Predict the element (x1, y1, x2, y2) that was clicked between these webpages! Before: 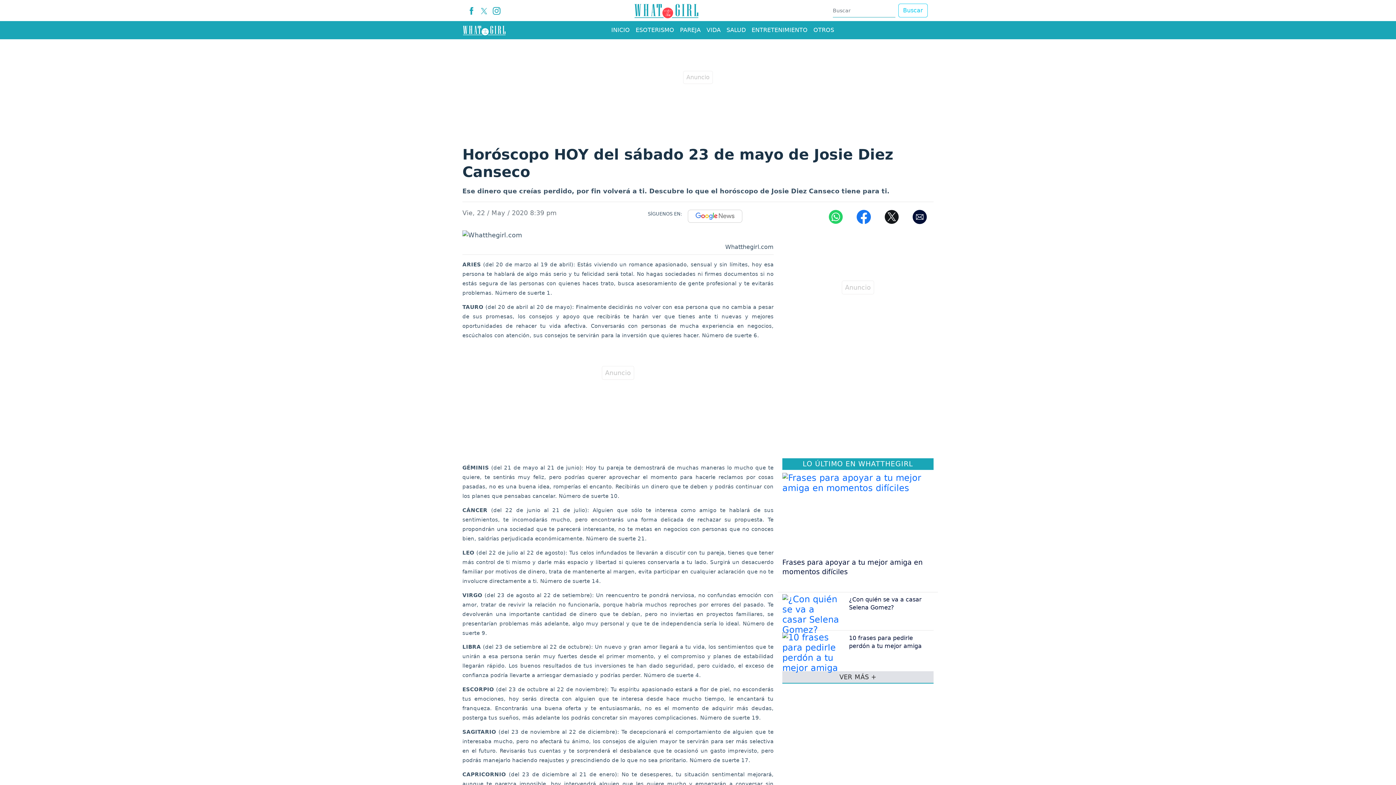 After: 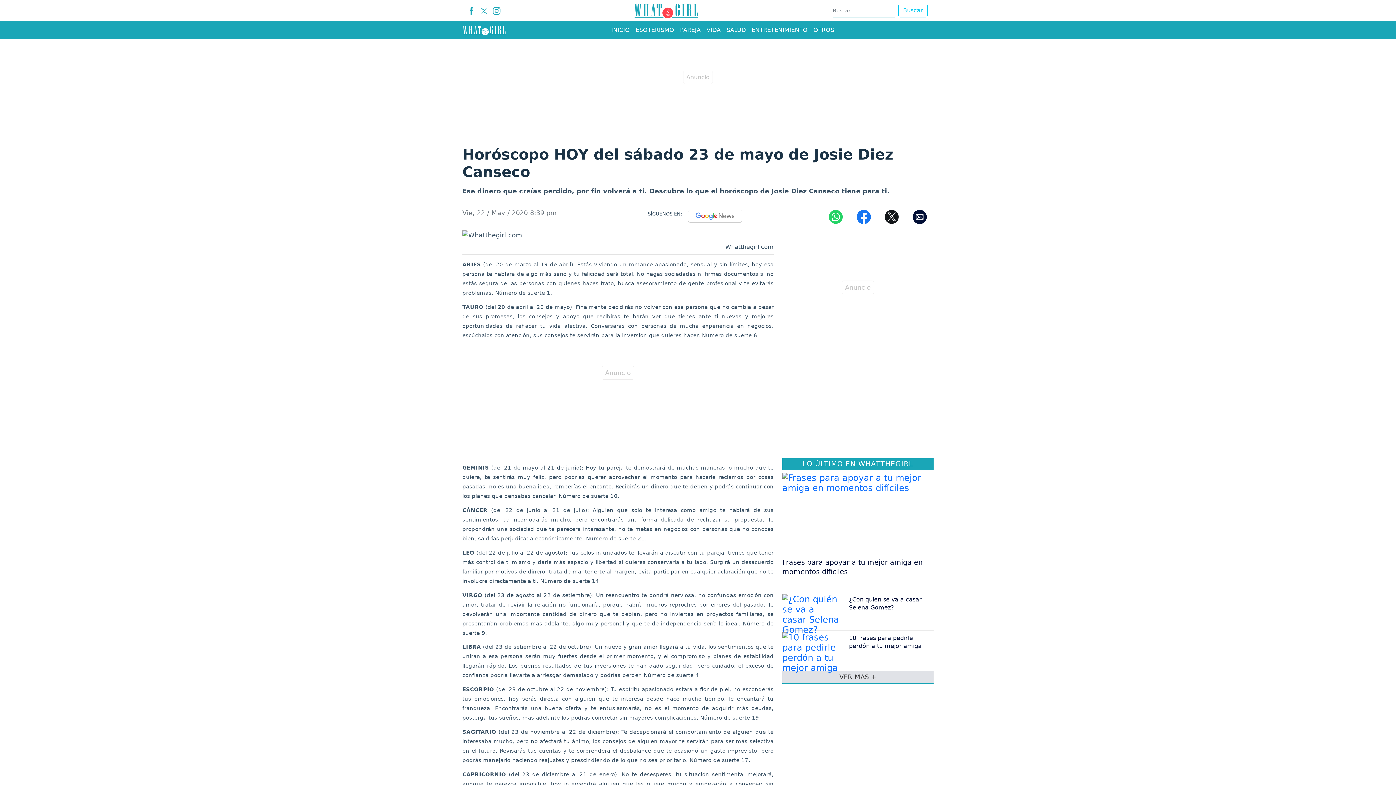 Action: bbox: (492, 5, 501, 15)